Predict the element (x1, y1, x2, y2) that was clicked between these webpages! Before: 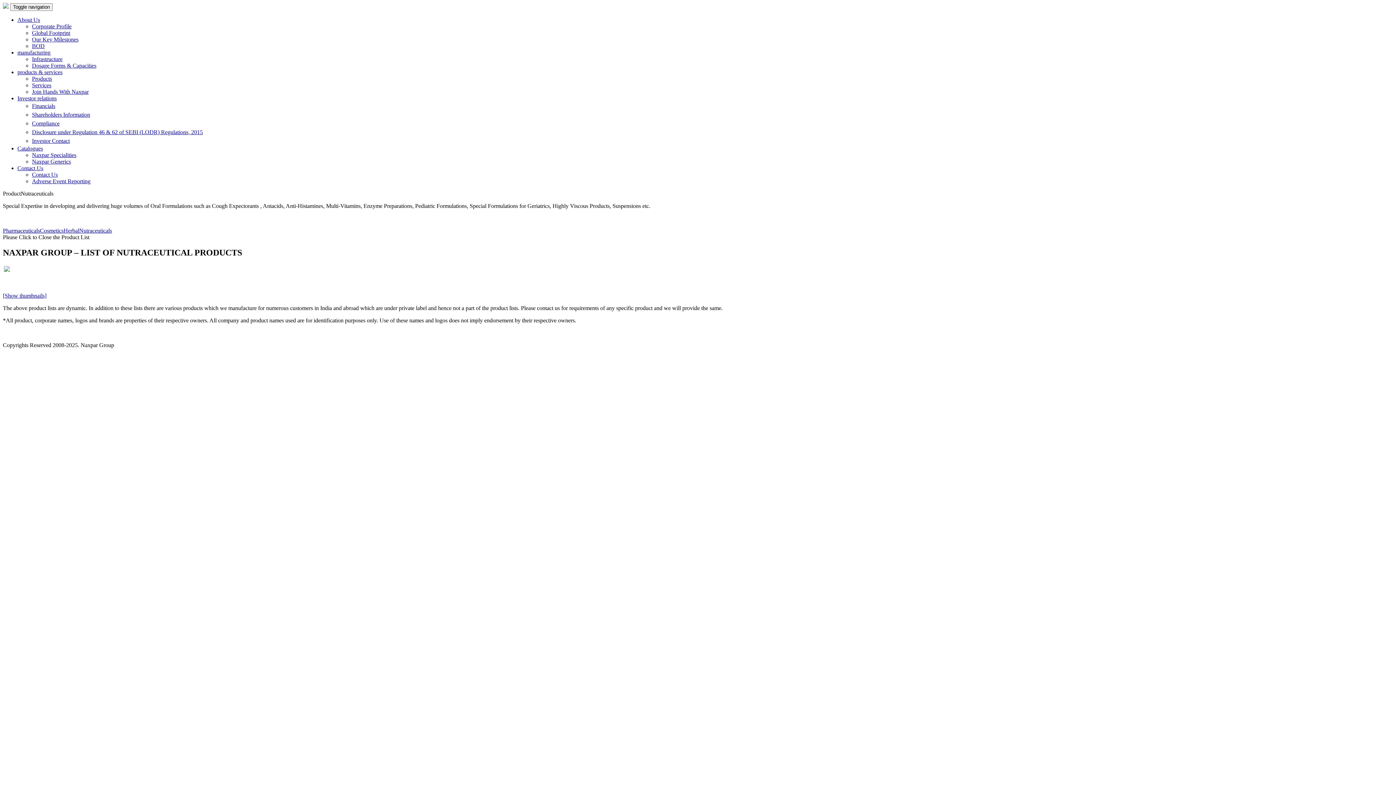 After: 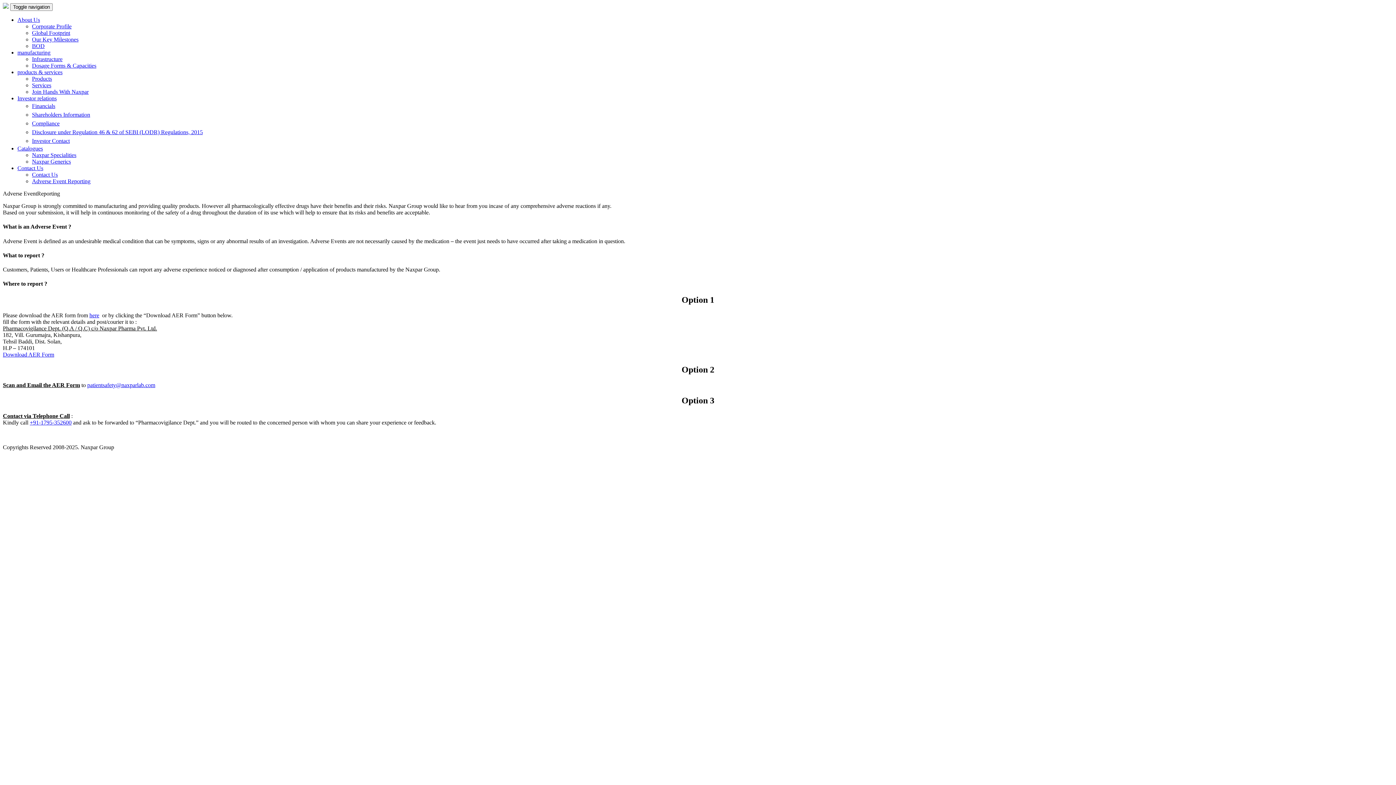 Action: label: Adverse Event Reporting bbox: (32, 178, 90, 184)